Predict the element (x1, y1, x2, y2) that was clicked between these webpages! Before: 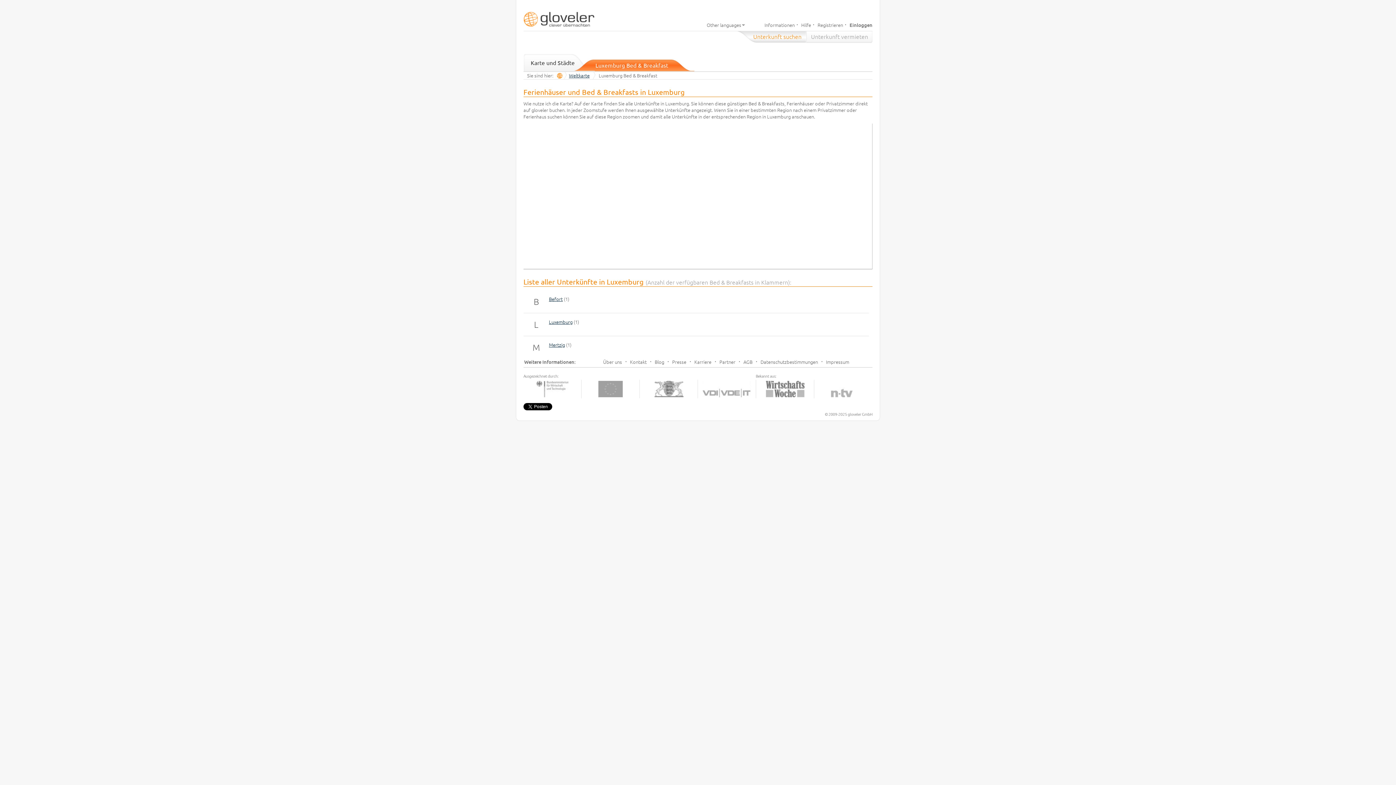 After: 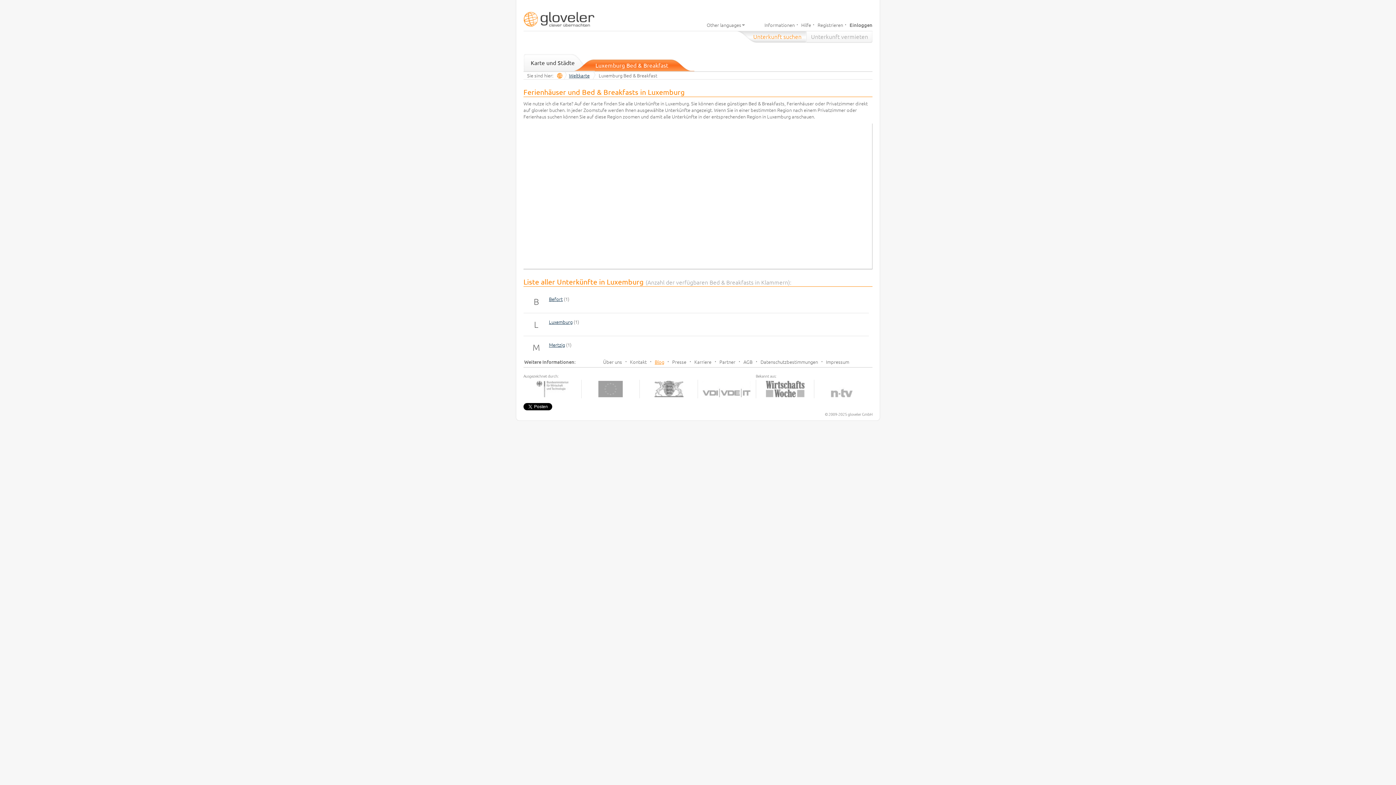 Action: bbox: (654, 358, 664, 365) label: Blog